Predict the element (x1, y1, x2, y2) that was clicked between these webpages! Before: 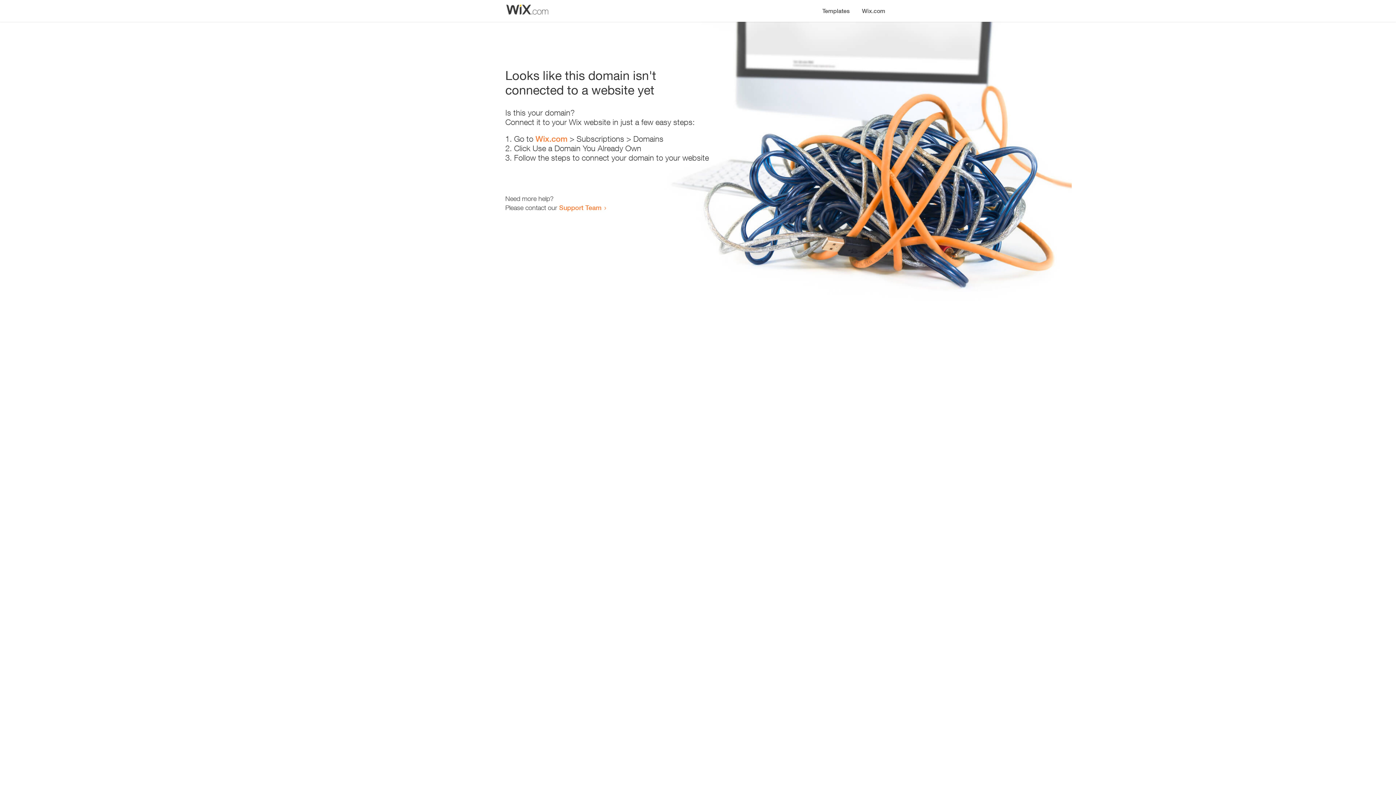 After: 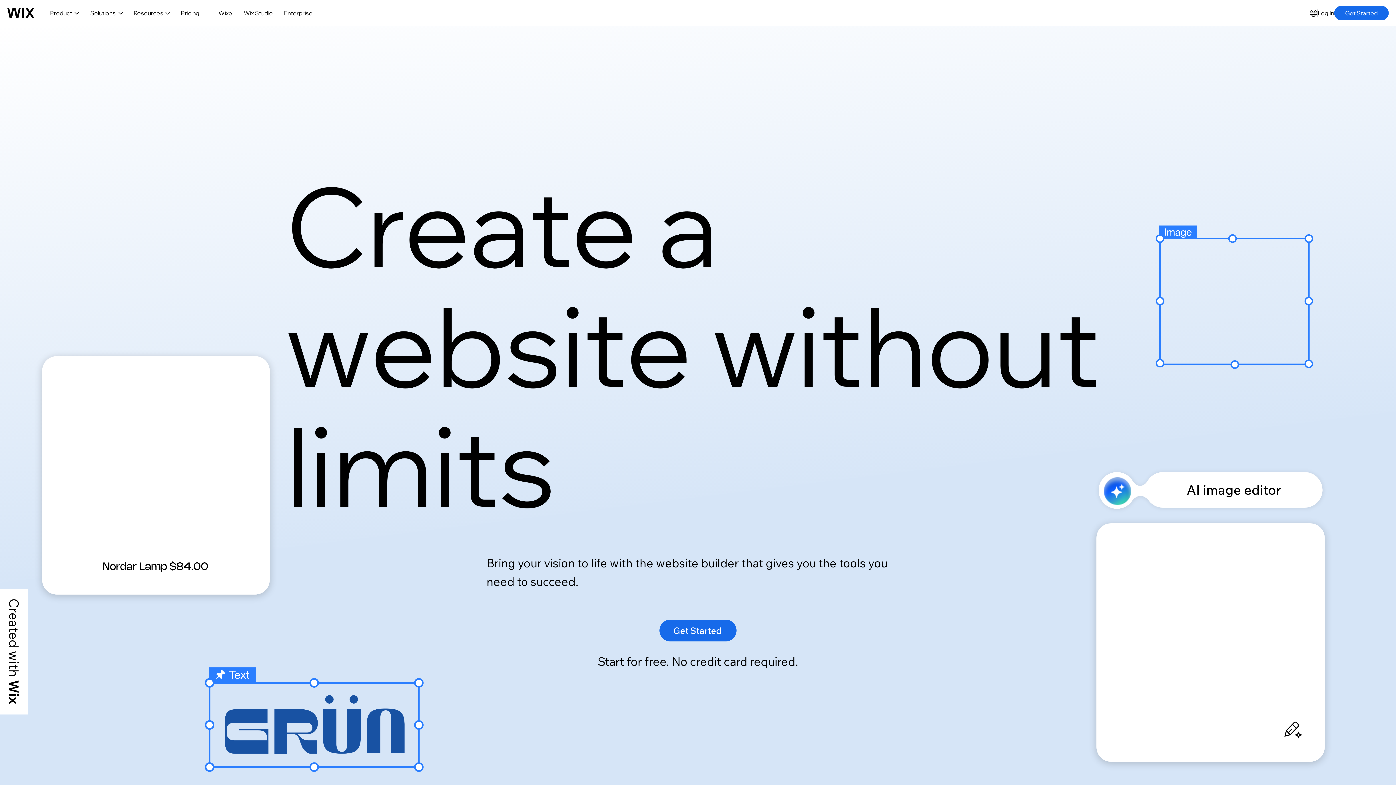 Action: label: Wix.com bbox: (535, 134, 567, 143)